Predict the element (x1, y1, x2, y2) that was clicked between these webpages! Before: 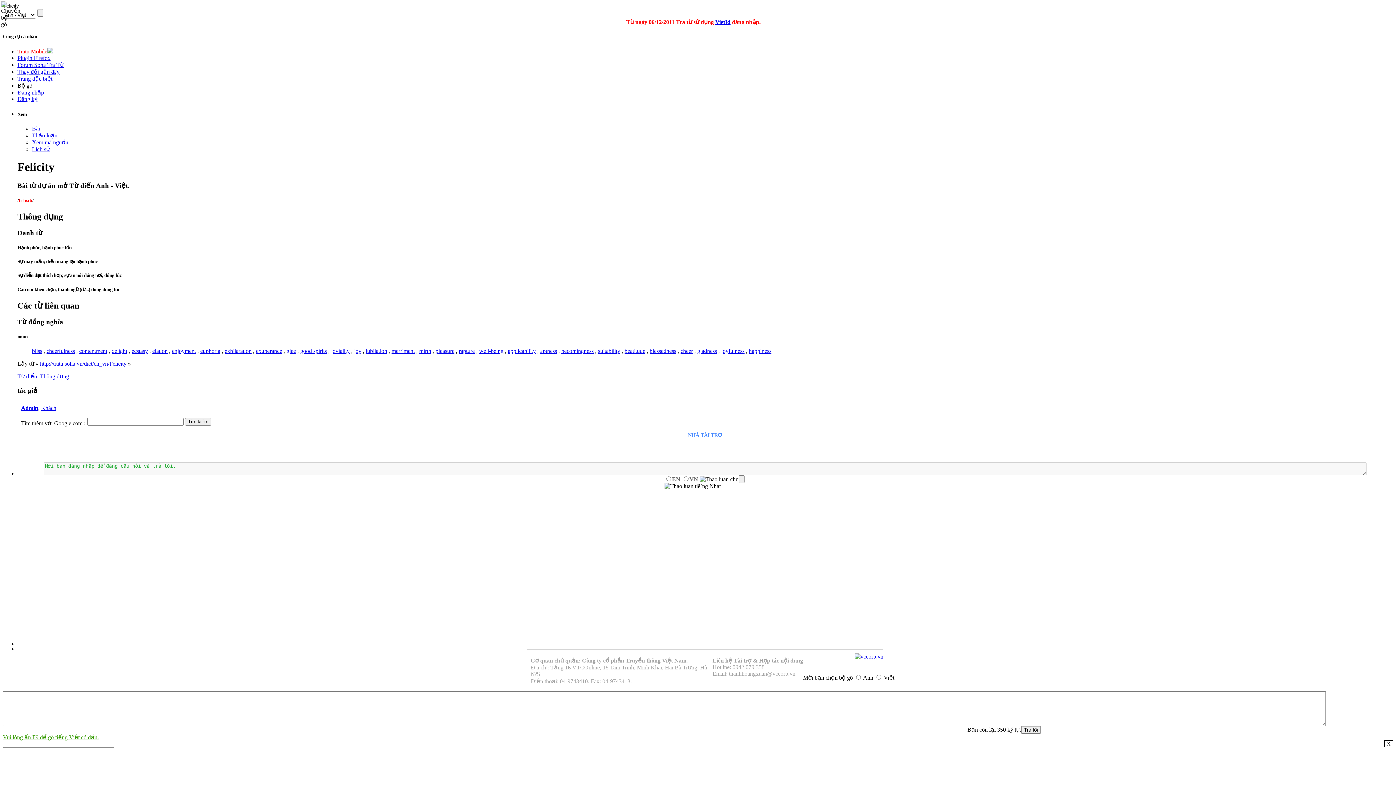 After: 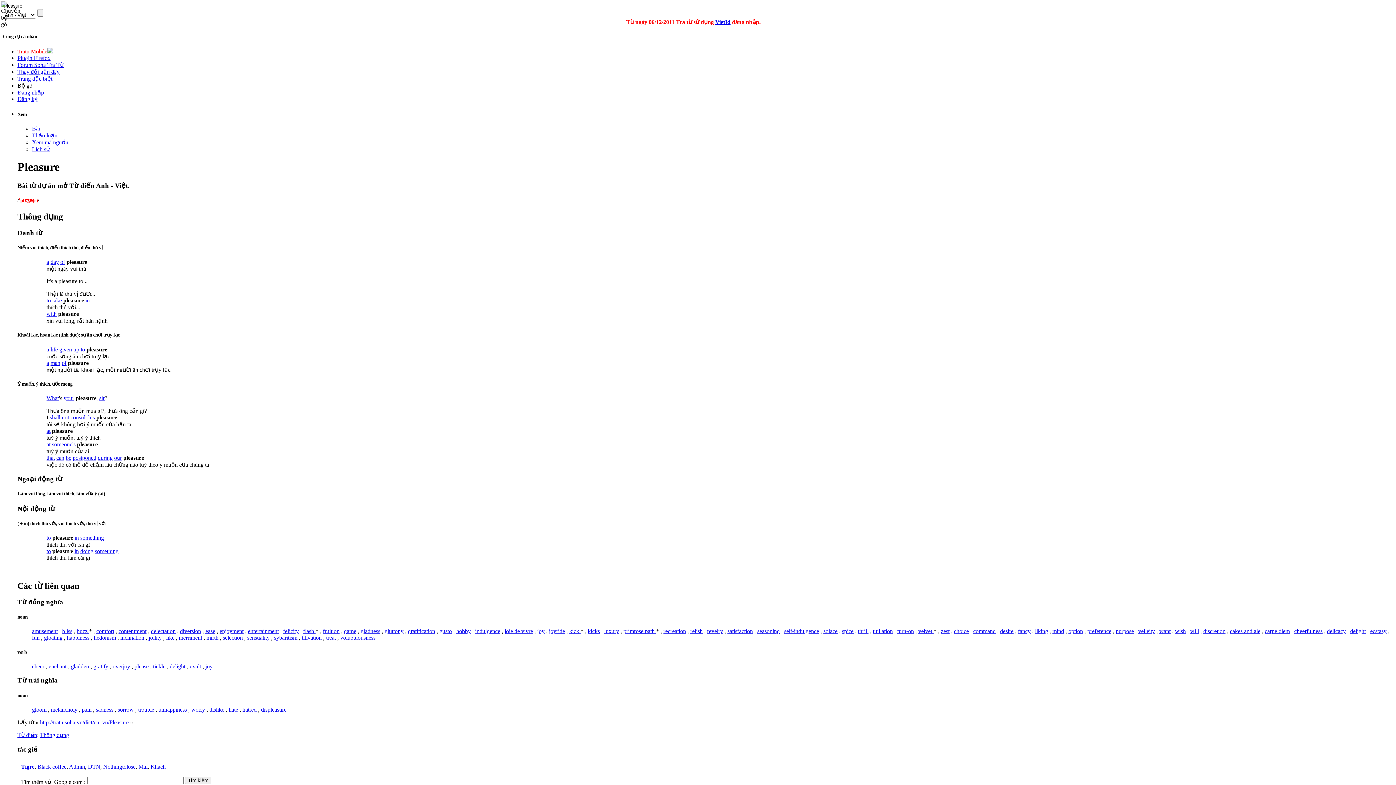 Action: label: pleasure bbox: (435, 347, 454, 354)